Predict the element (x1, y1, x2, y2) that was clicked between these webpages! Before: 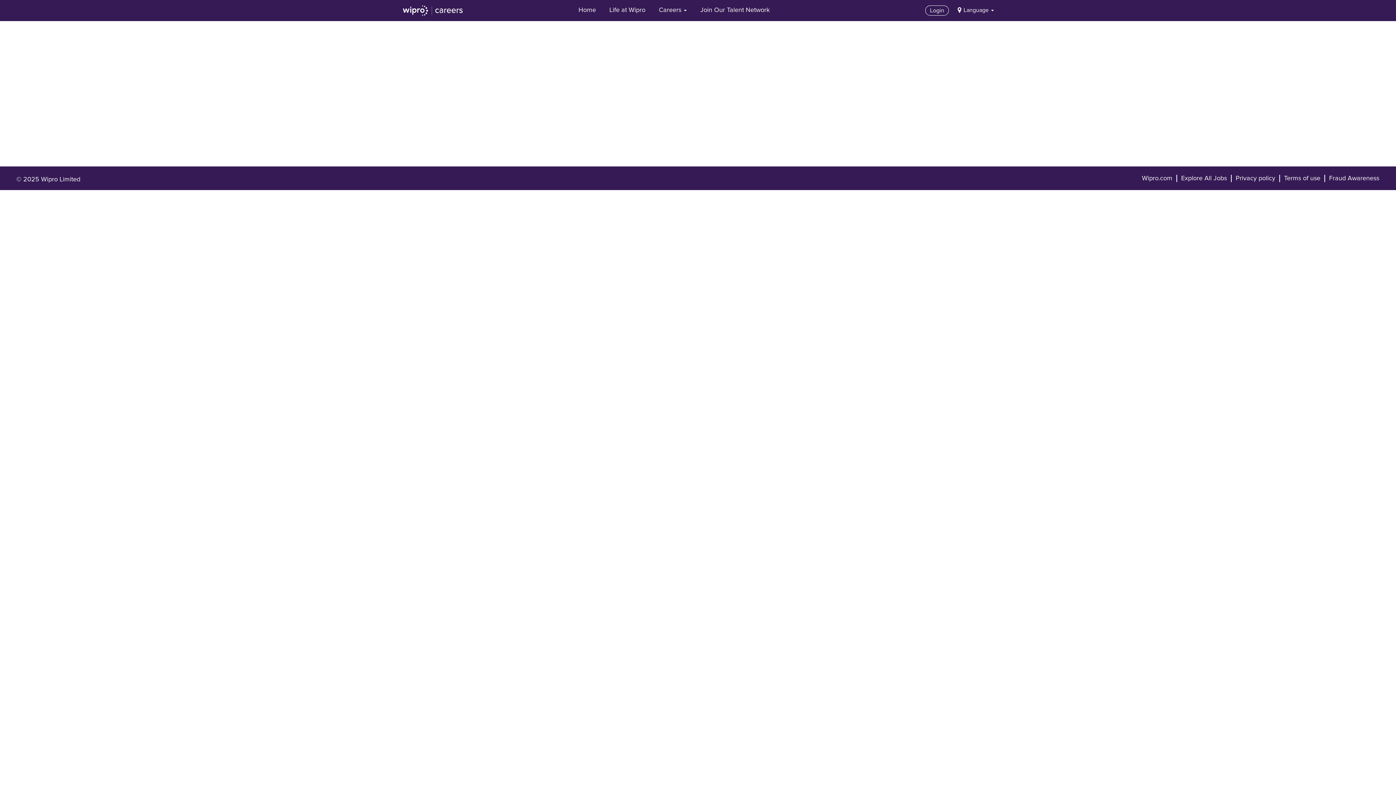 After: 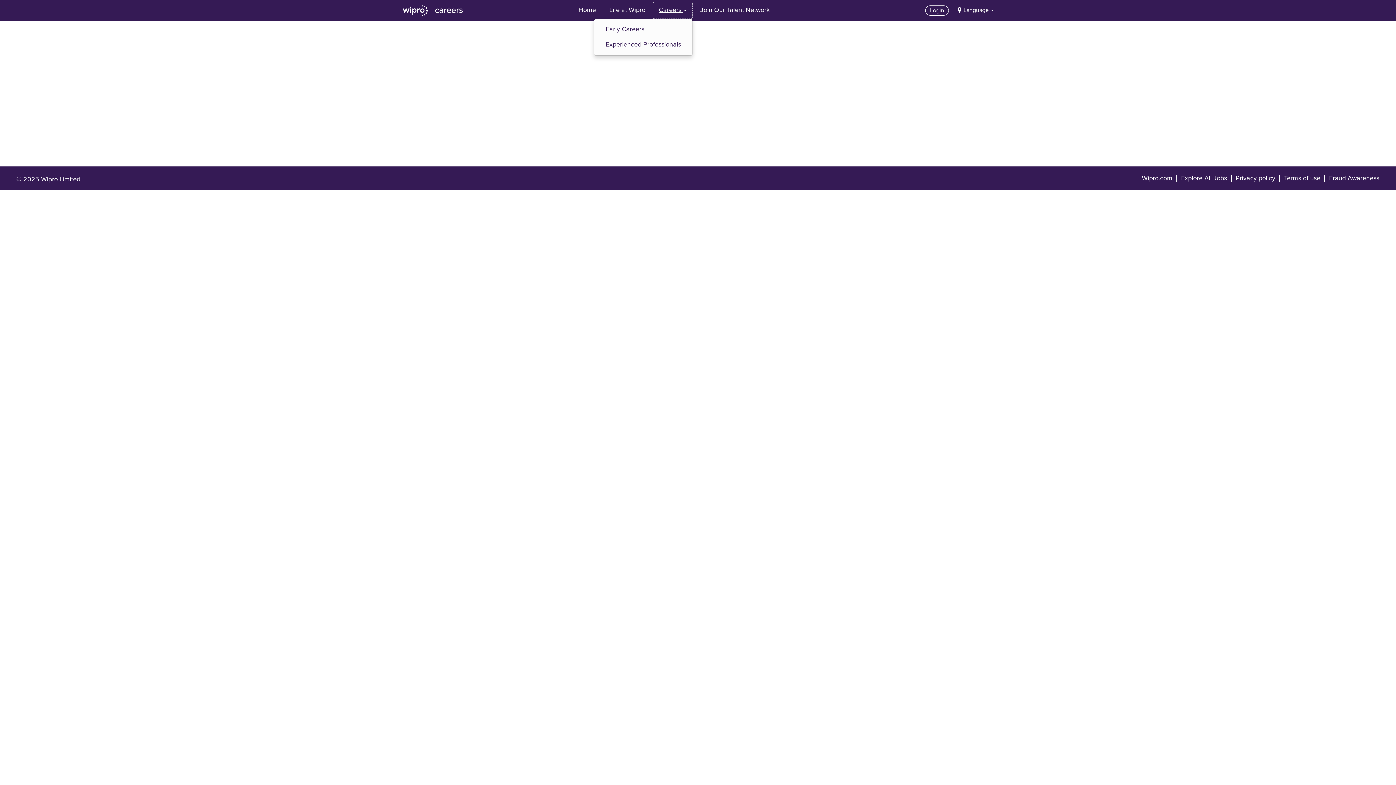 Action: label: Careers  bbox: (653, 1, 692, 19)